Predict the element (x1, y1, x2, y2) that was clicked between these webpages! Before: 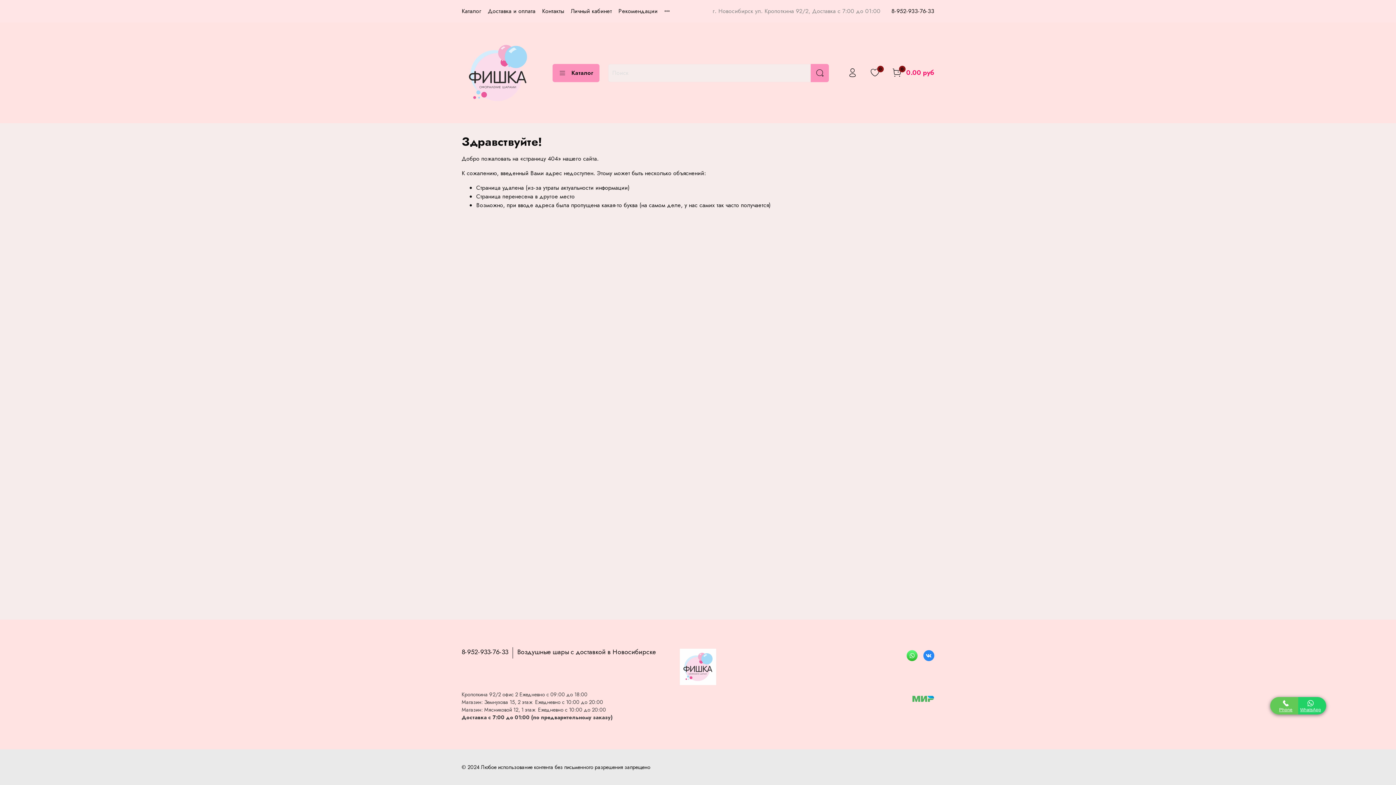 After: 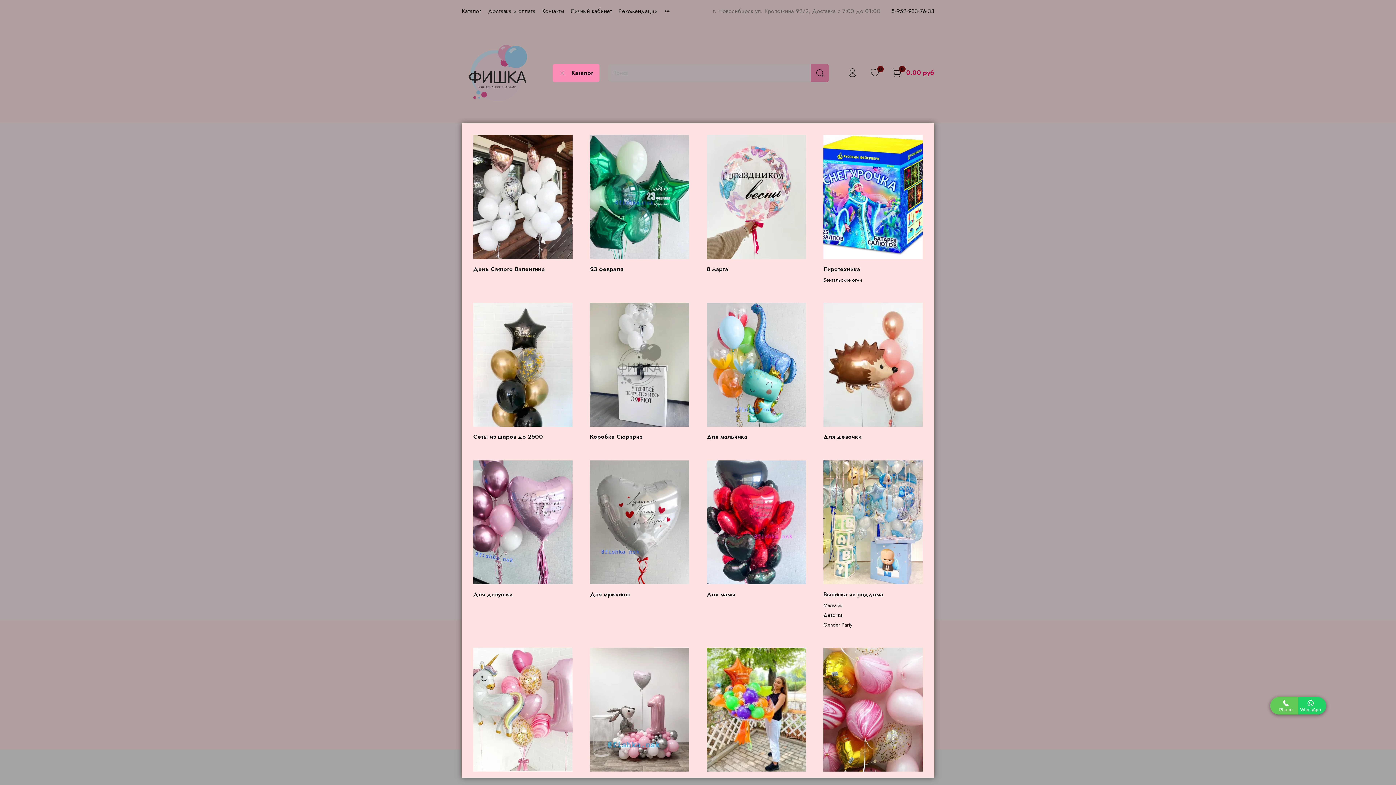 Action: label: Каталог bbox: (552, 63, 599, 82)